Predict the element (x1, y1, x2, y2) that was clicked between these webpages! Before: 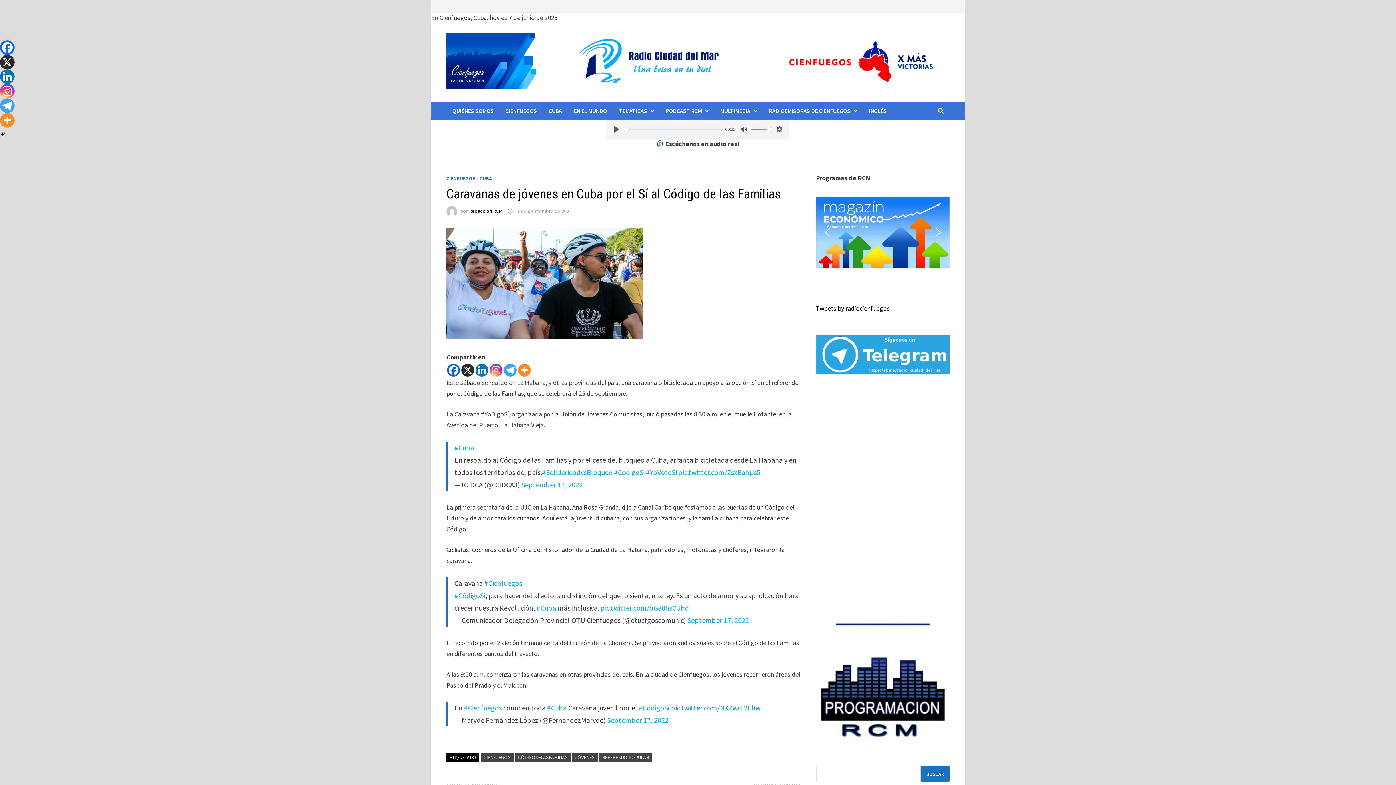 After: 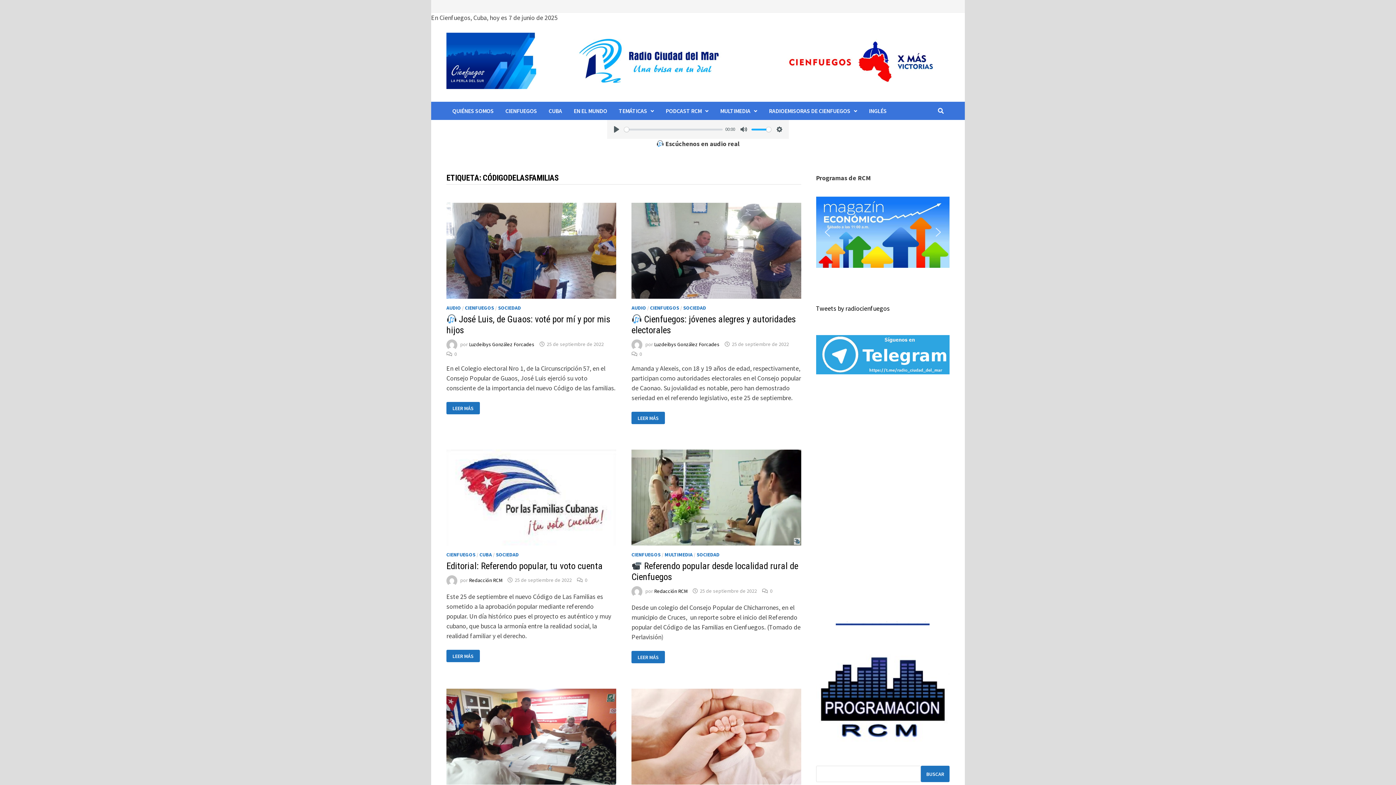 Action: label: CÓDIGODELASFAMILIAS bbox: (515, 753, 570, 762)